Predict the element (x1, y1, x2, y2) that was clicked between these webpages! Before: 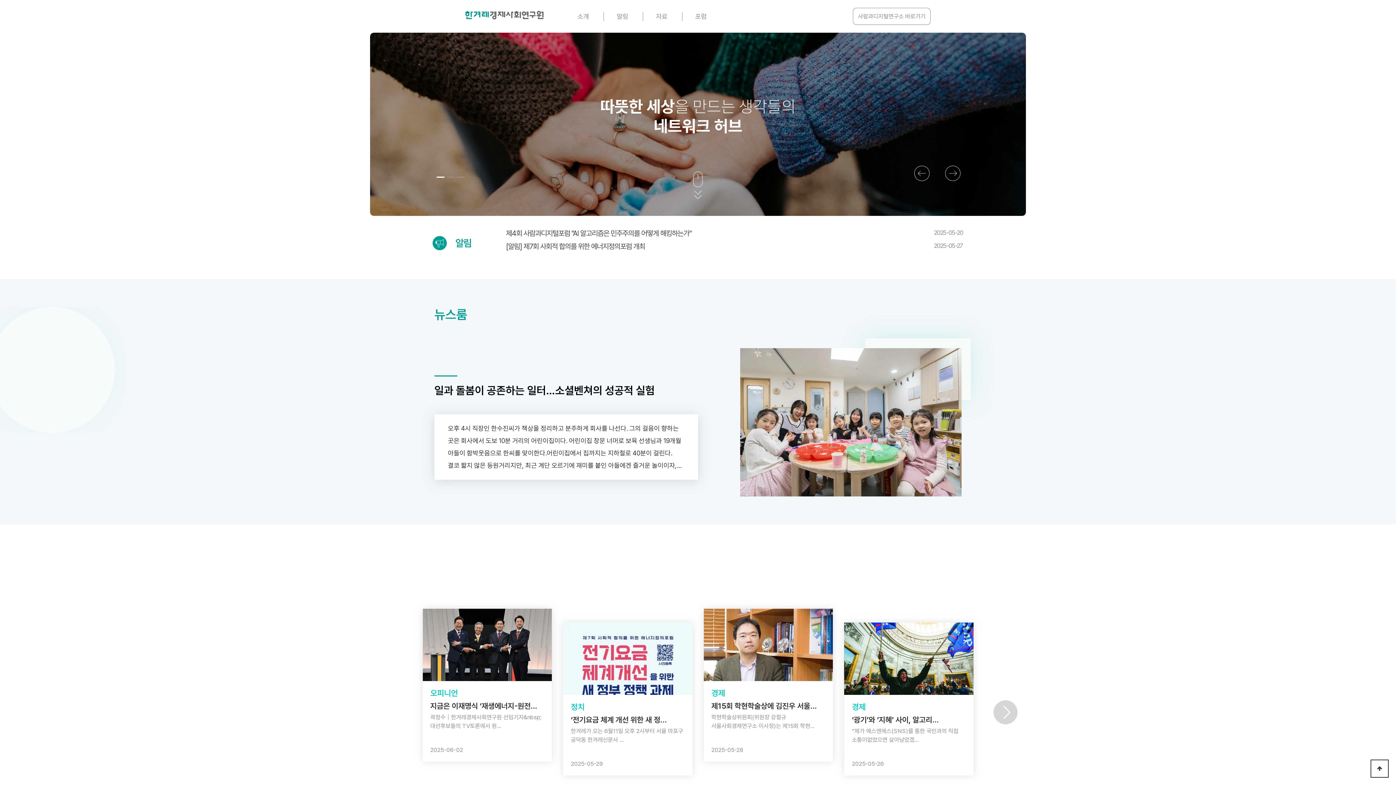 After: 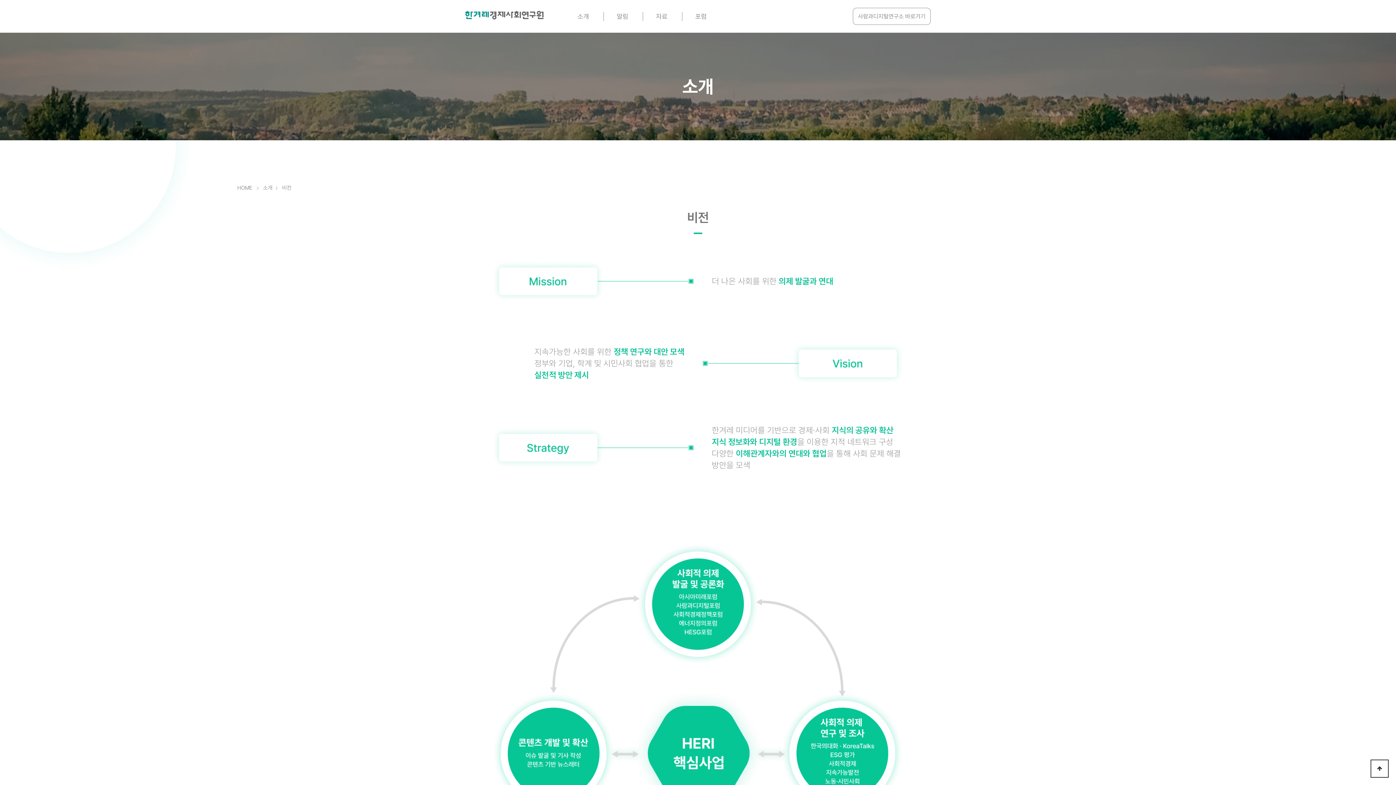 Action: bbox: (563, 6, 603, 26) label: 소개